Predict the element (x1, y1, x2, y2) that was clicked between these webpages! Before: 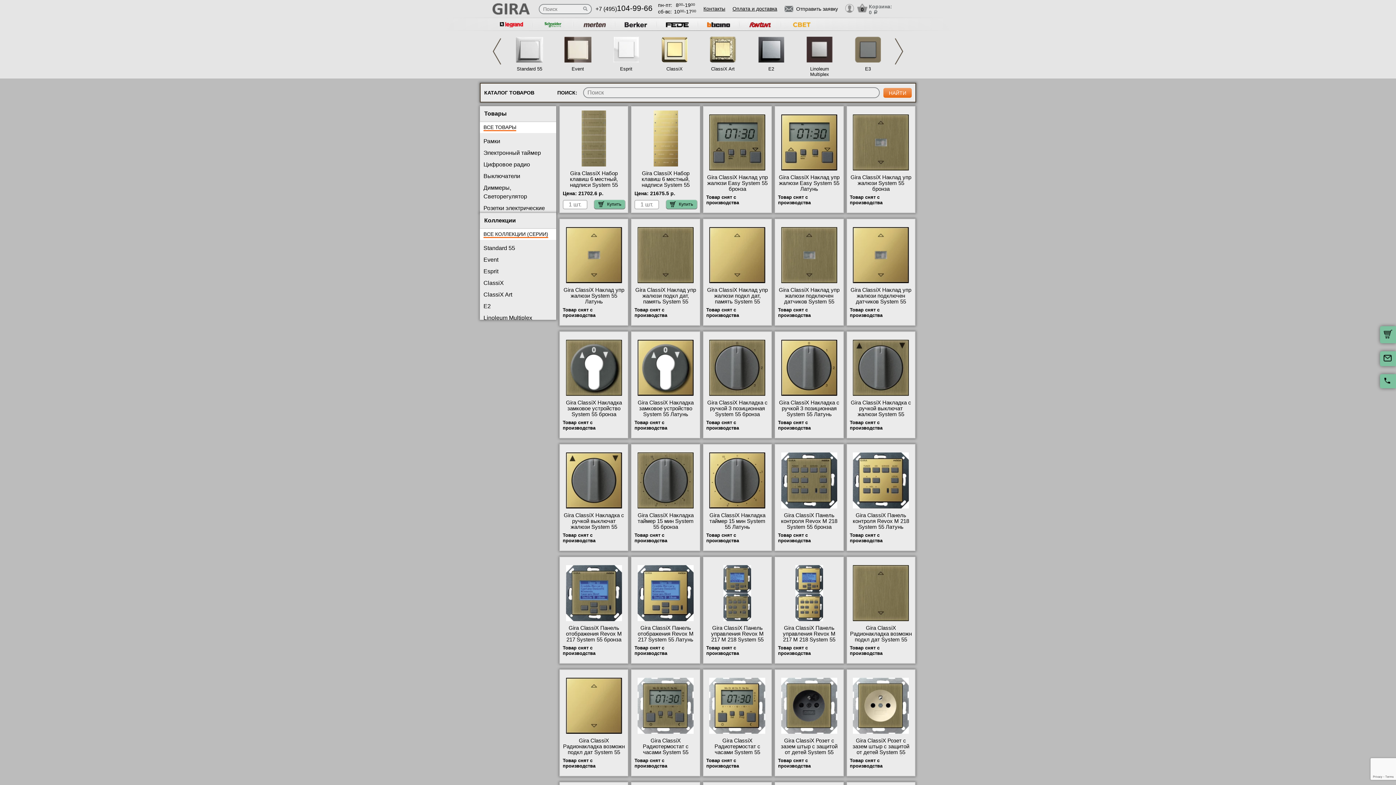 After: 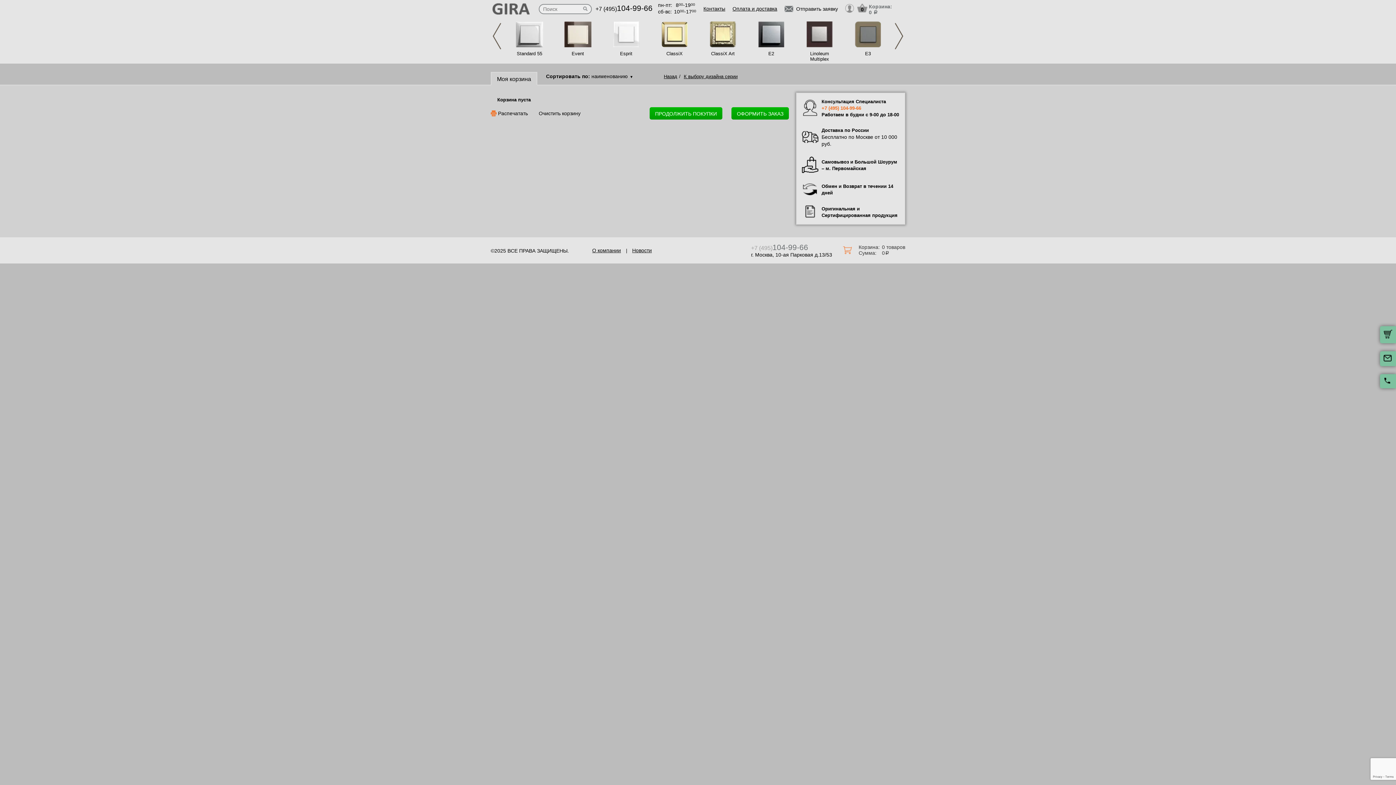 Action: bbox: (1380, 326, 1396, 343)